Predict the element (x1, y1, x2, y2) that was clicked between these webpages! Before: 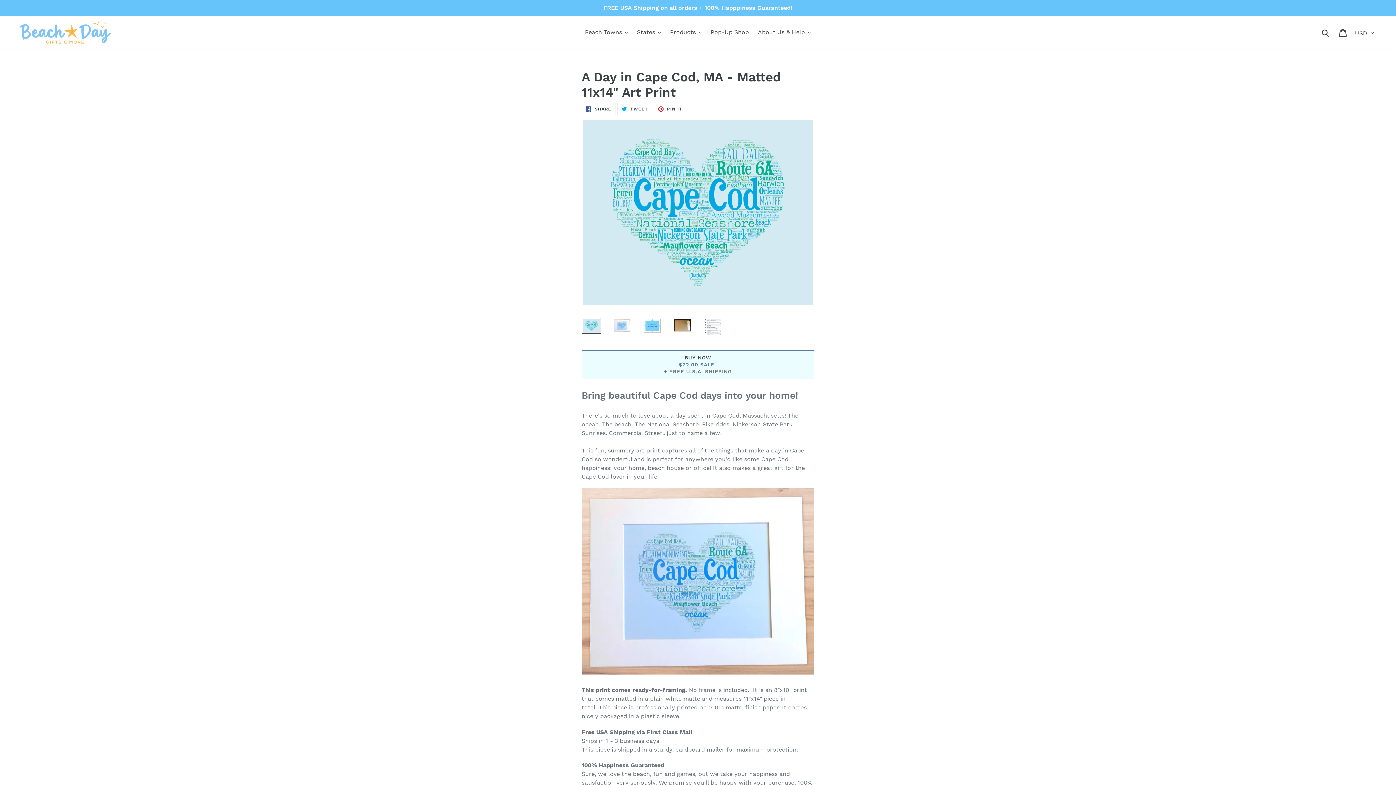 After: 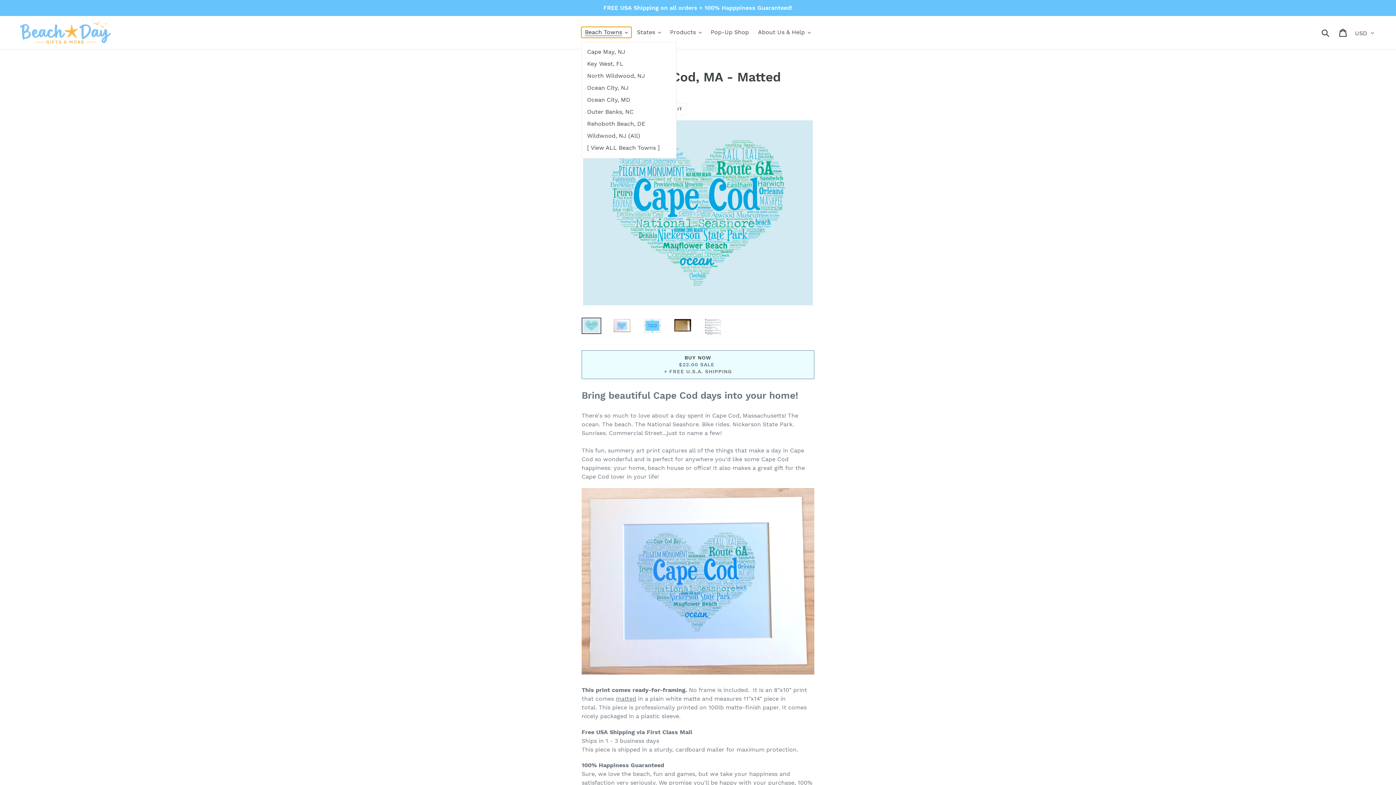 Action: label: Beach Towns bbox: (581, 26, 631, 37)